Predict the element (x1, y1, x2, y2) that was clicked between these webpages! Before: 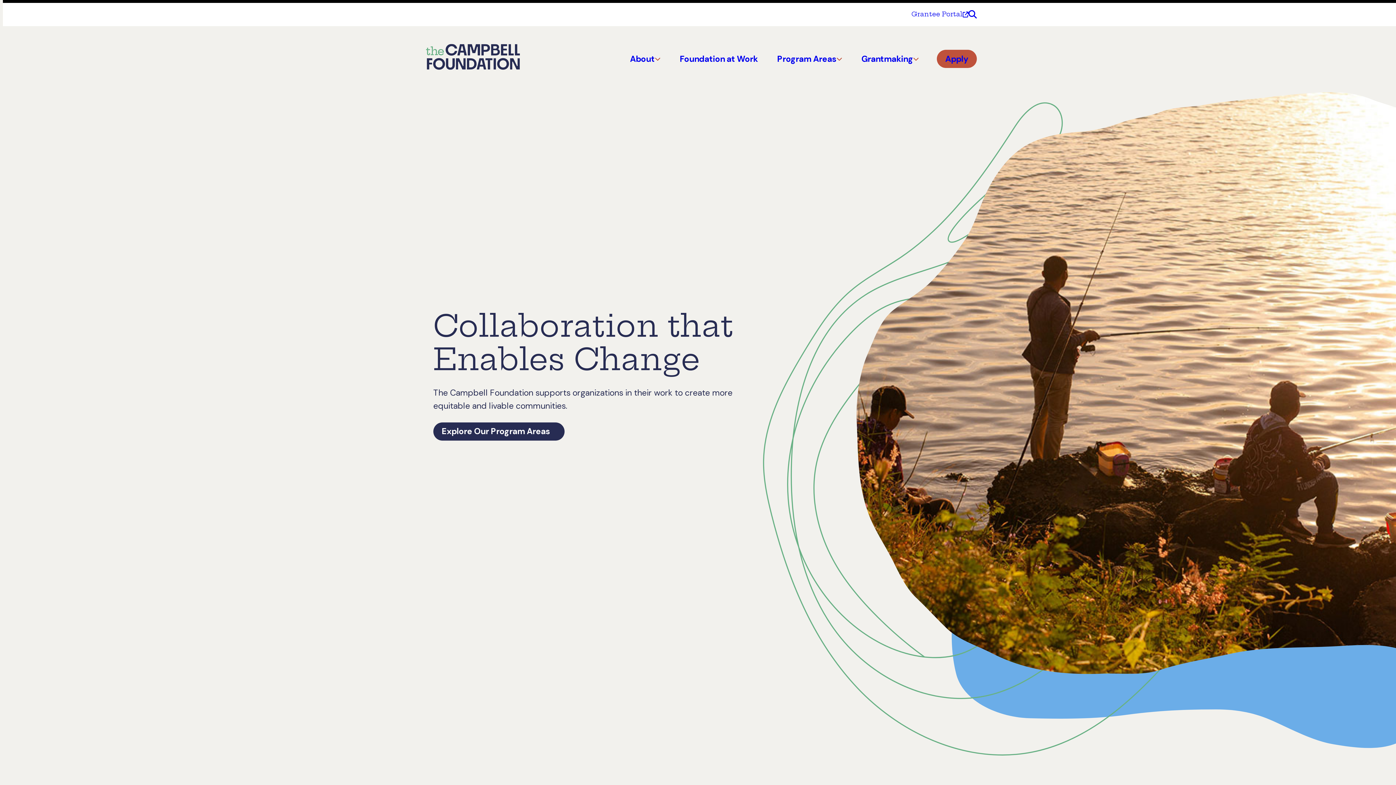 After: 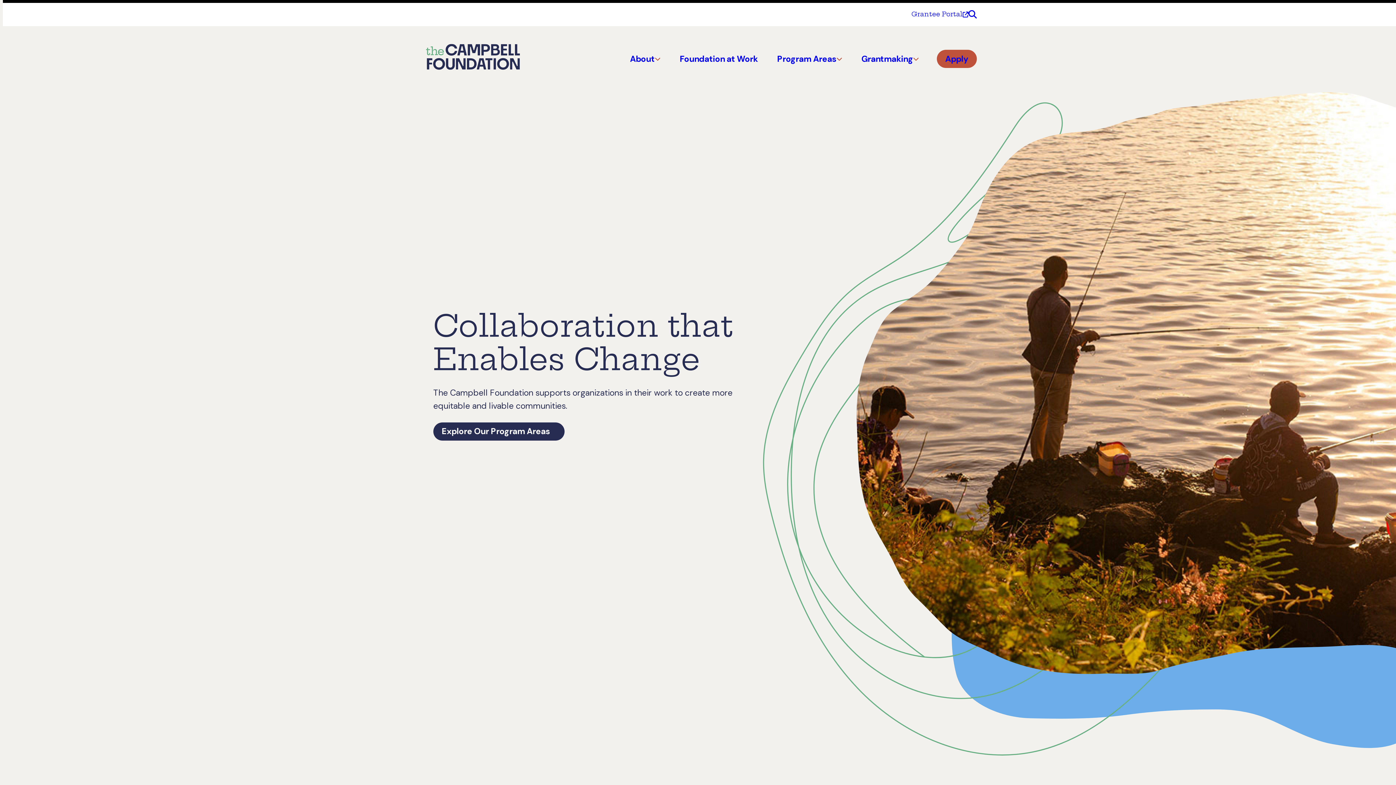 Action: bbox: (425, 42, 521, 75) label: The Campbell Foundation